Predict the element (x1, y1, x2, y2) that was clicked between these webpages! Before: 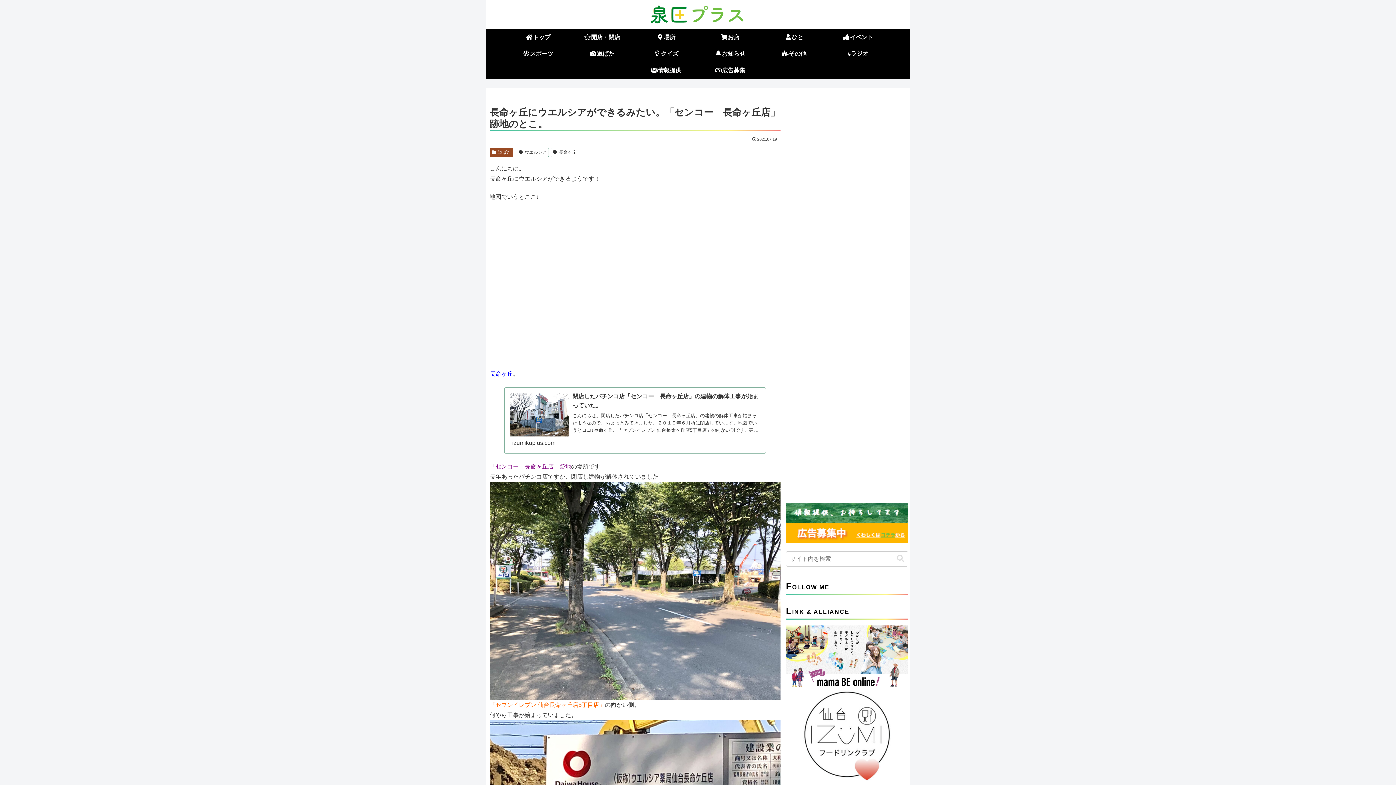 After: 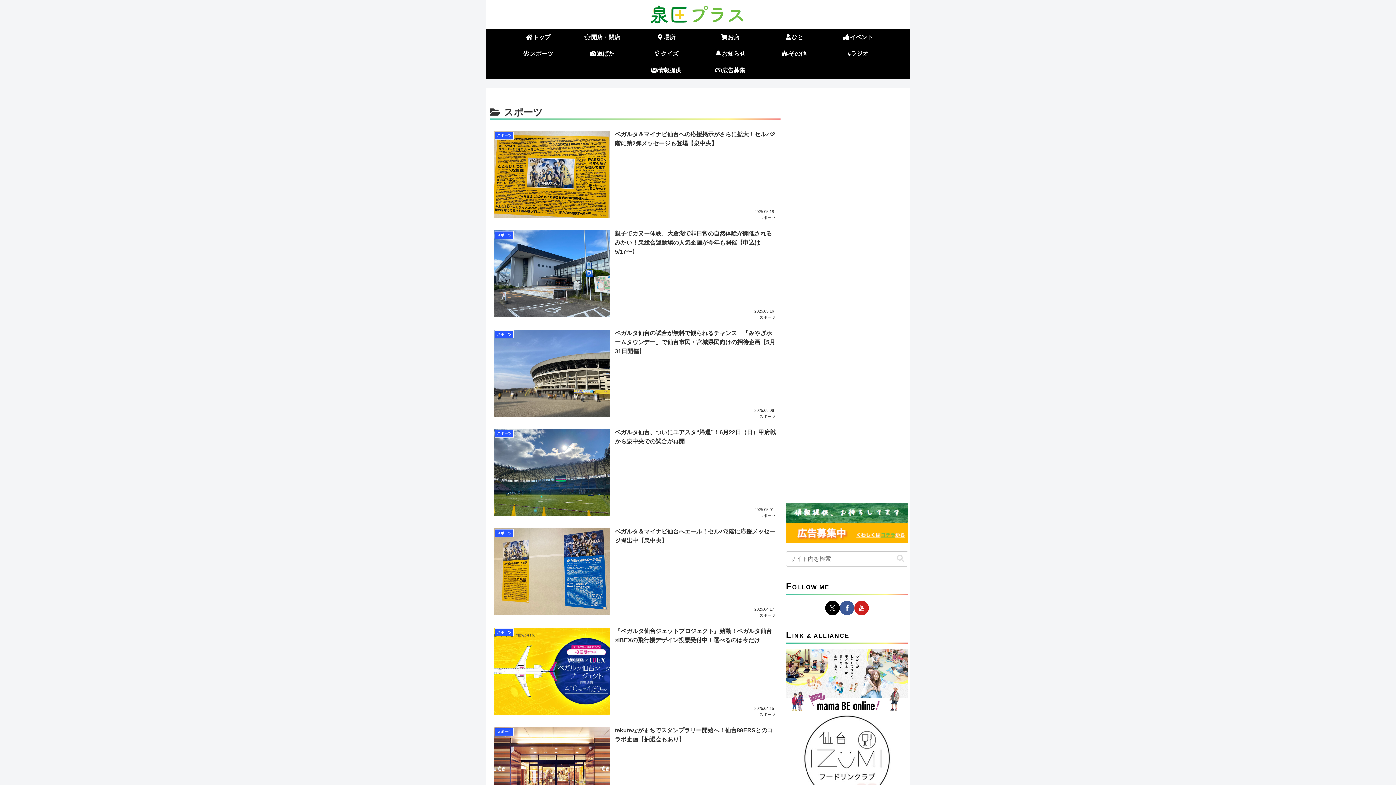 Action: label: スポーツ bbox: (506, 45, 570, 62)